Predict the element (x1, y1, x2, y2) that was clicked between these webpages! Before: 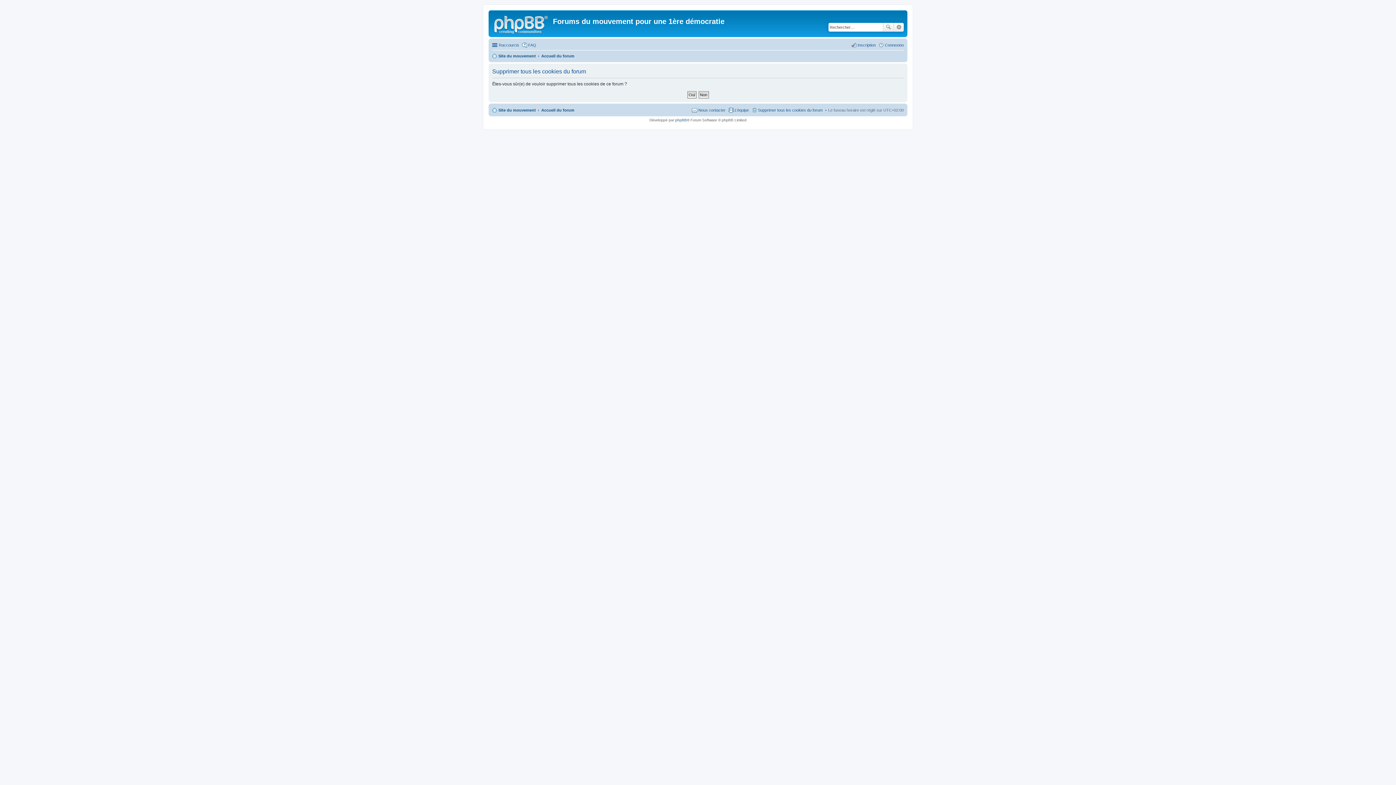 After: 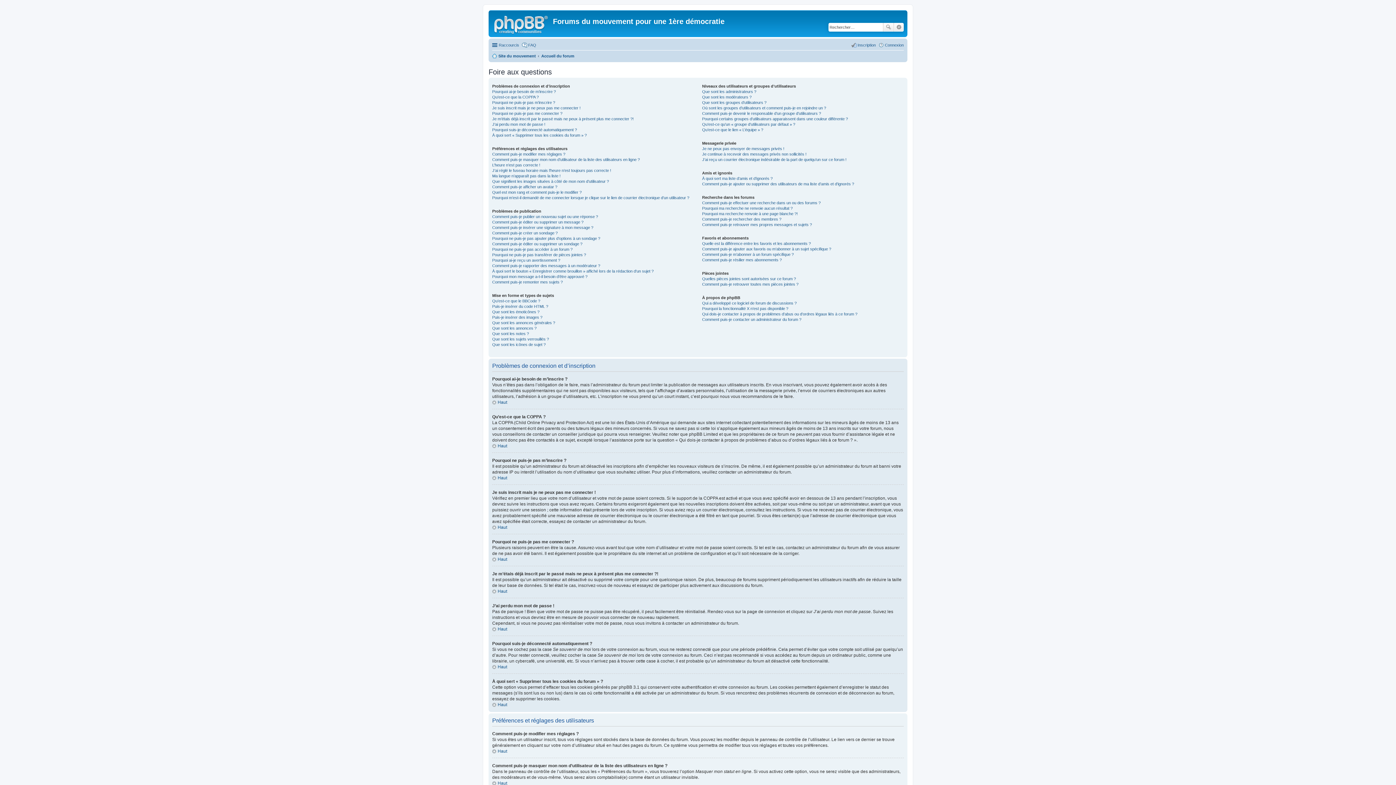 Action: label: FAQ bbox: (521, 40, 536, 49)